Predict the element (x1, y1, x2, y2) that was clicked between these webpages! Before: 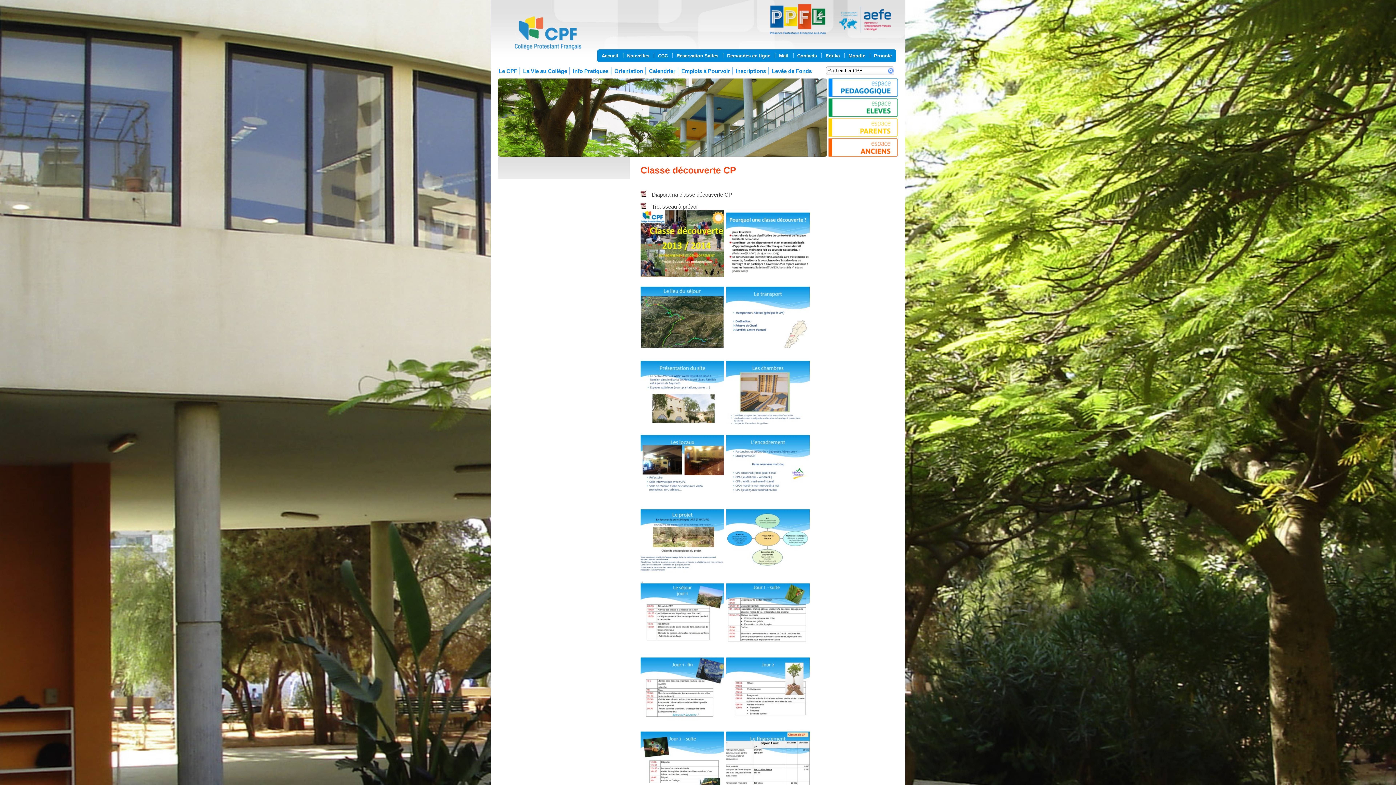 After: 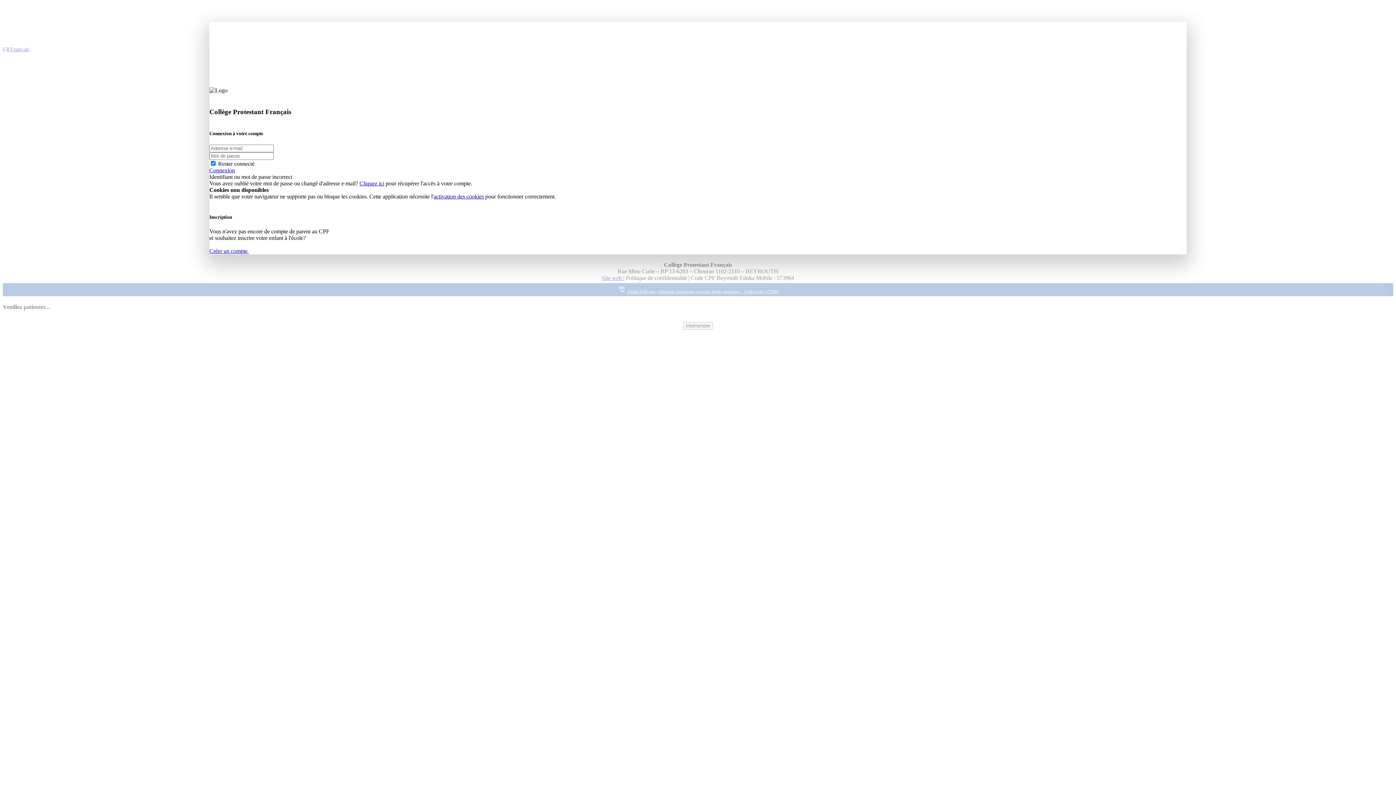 Action: bbox: (825, 53, 840, 58) label: Eduka